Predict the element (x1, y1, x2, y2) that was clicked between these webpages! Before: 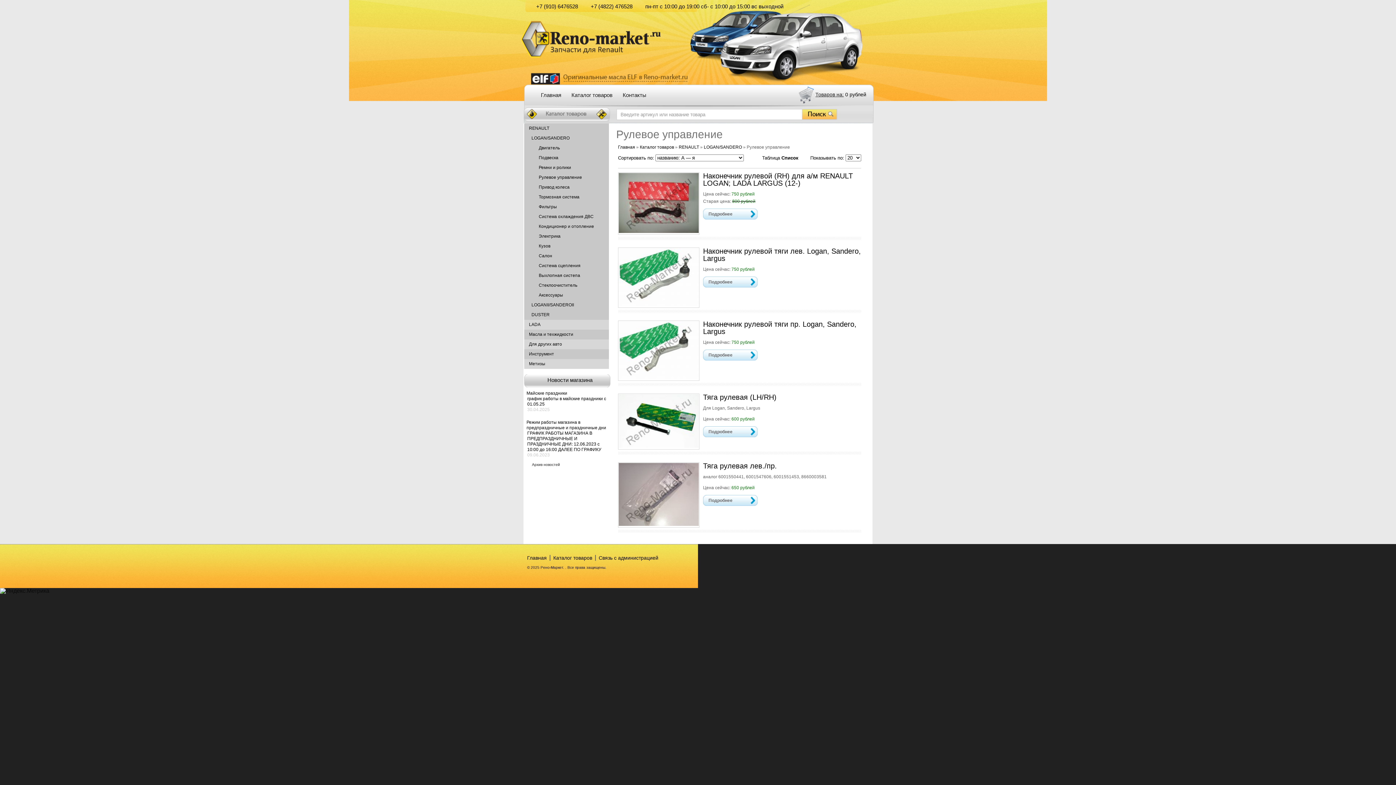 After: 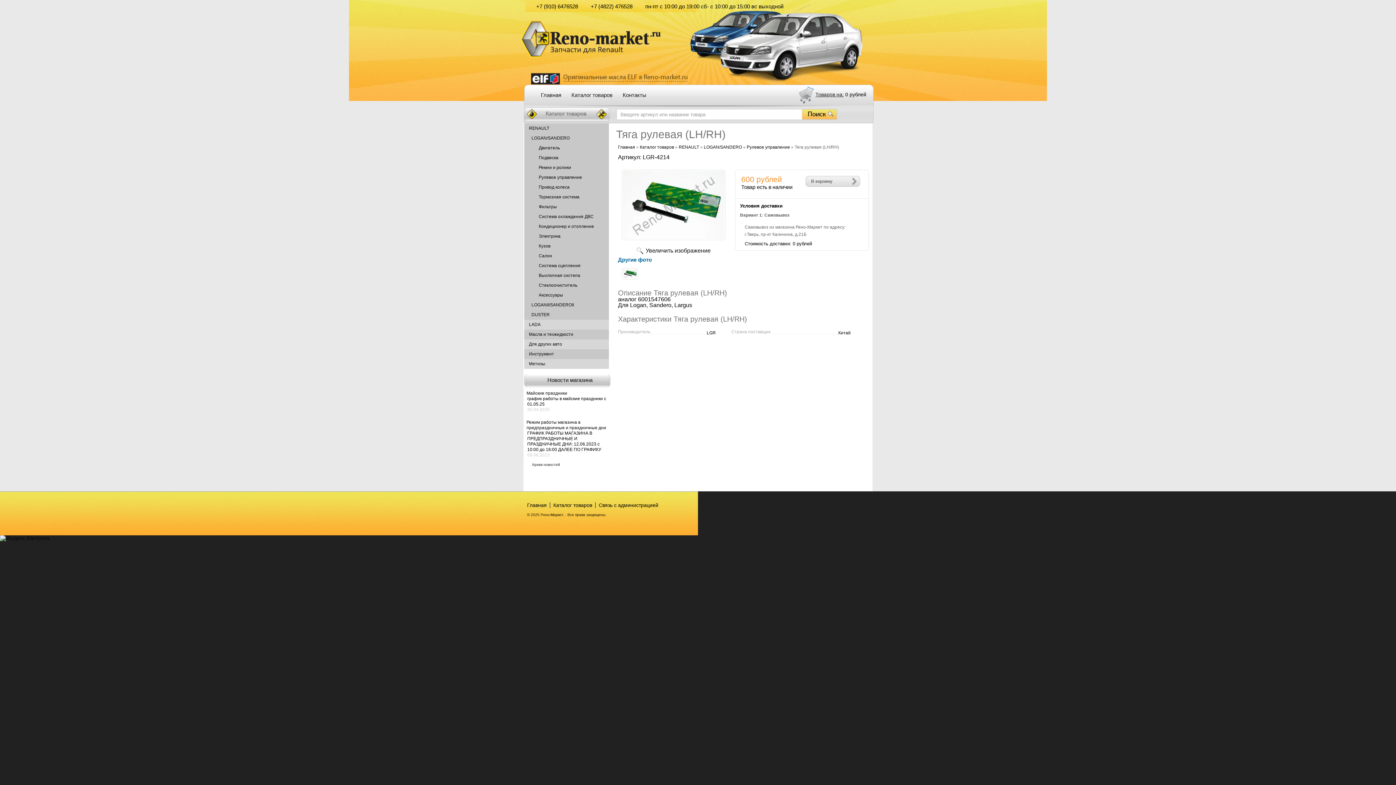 Action: bbox: (618, 442, 698, 449)